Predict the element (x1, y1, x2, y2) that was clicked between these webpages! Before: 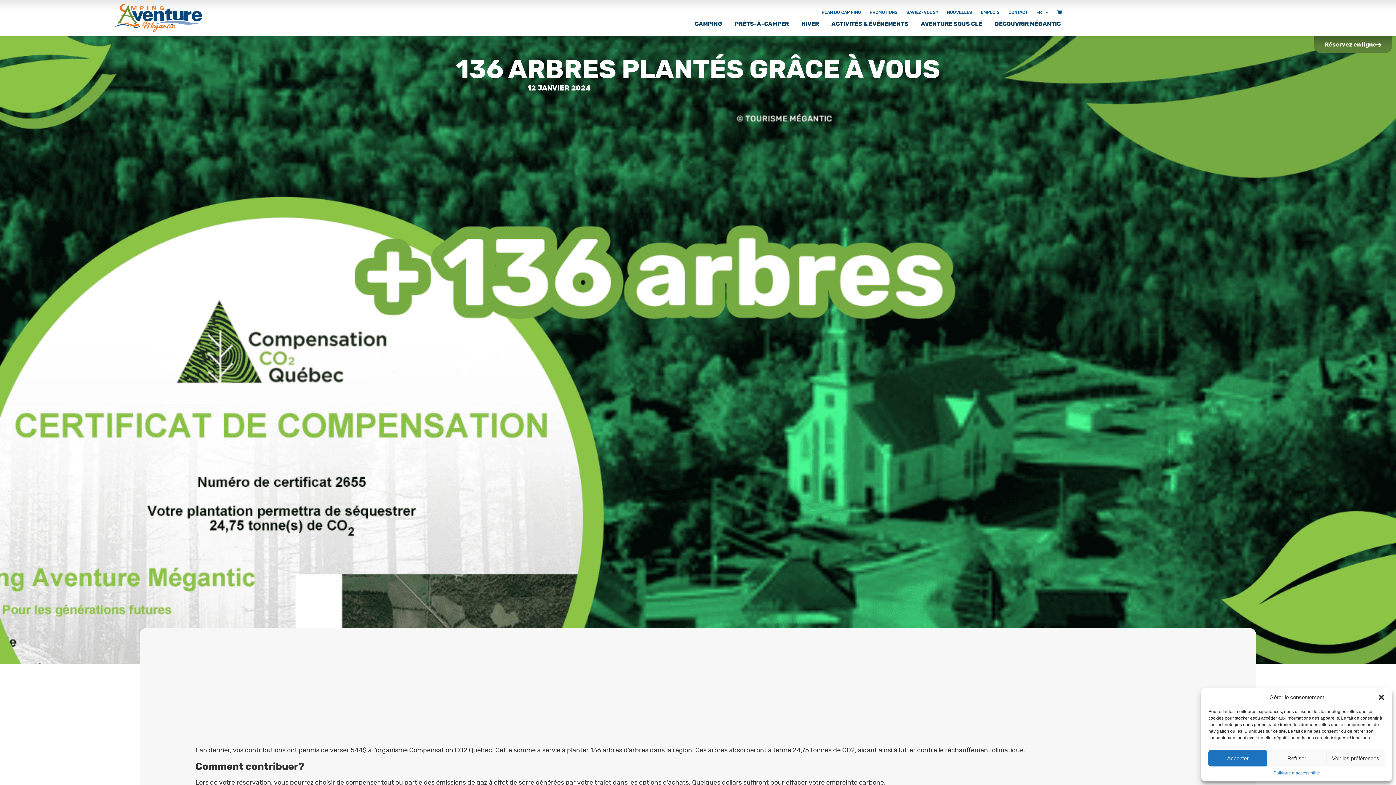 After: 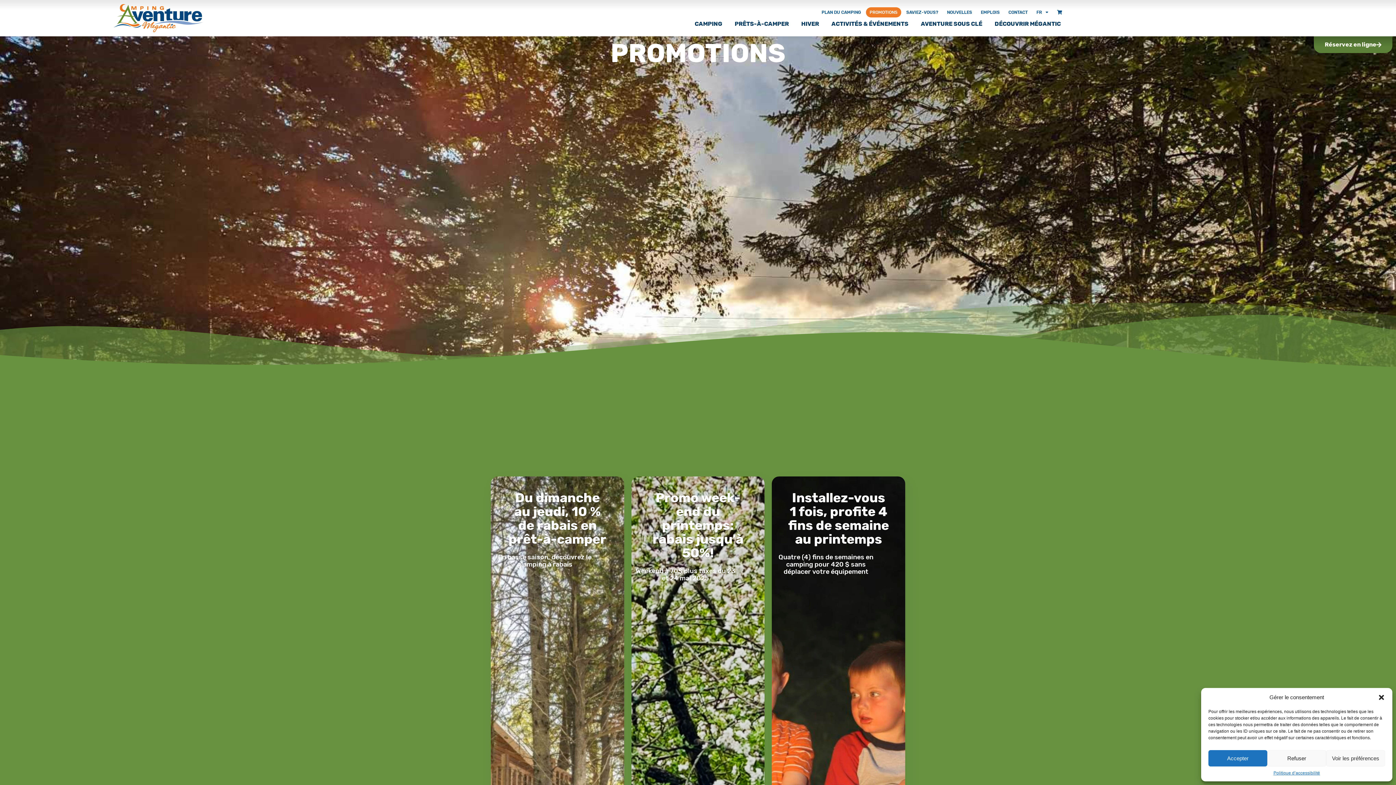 Action: bbox: (866, 7, 901, 17) label: PROMOTIONS